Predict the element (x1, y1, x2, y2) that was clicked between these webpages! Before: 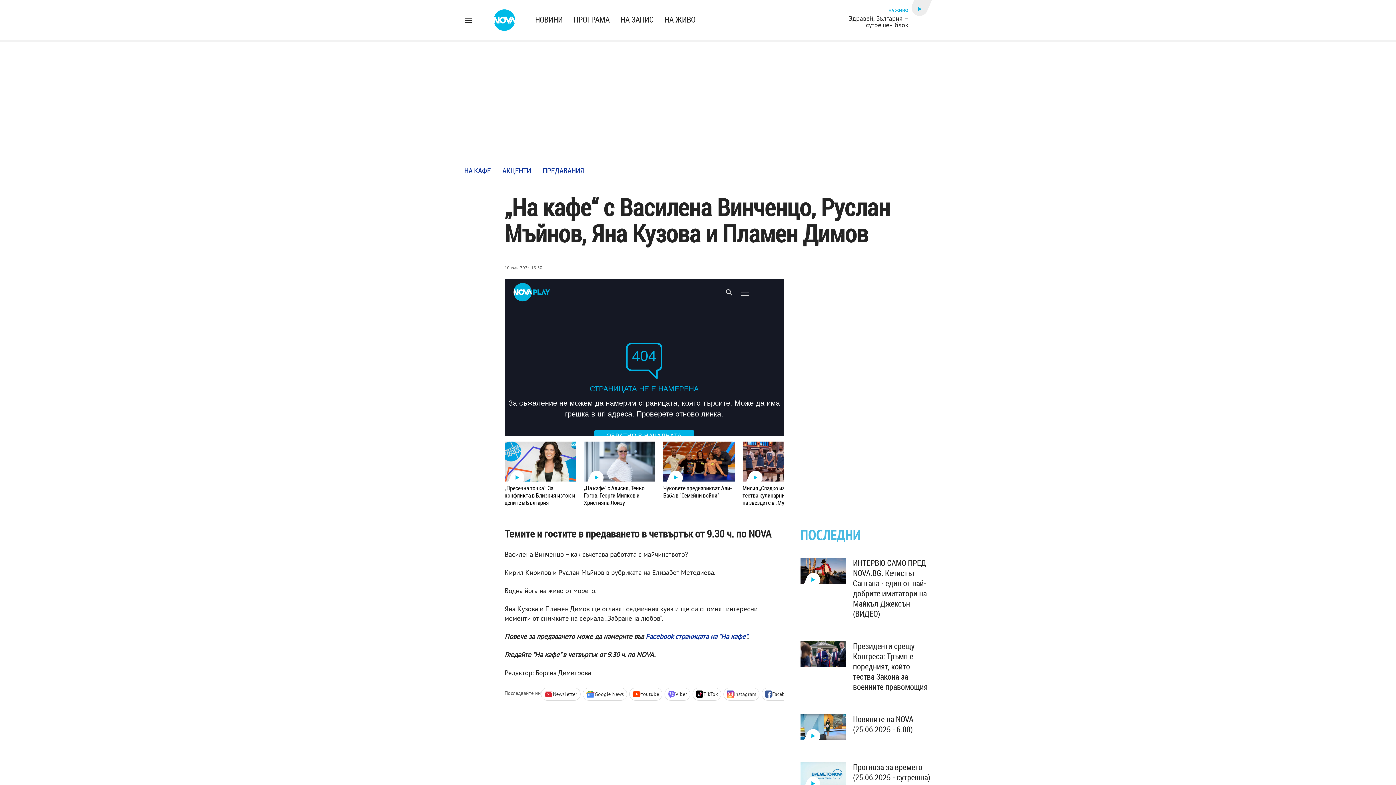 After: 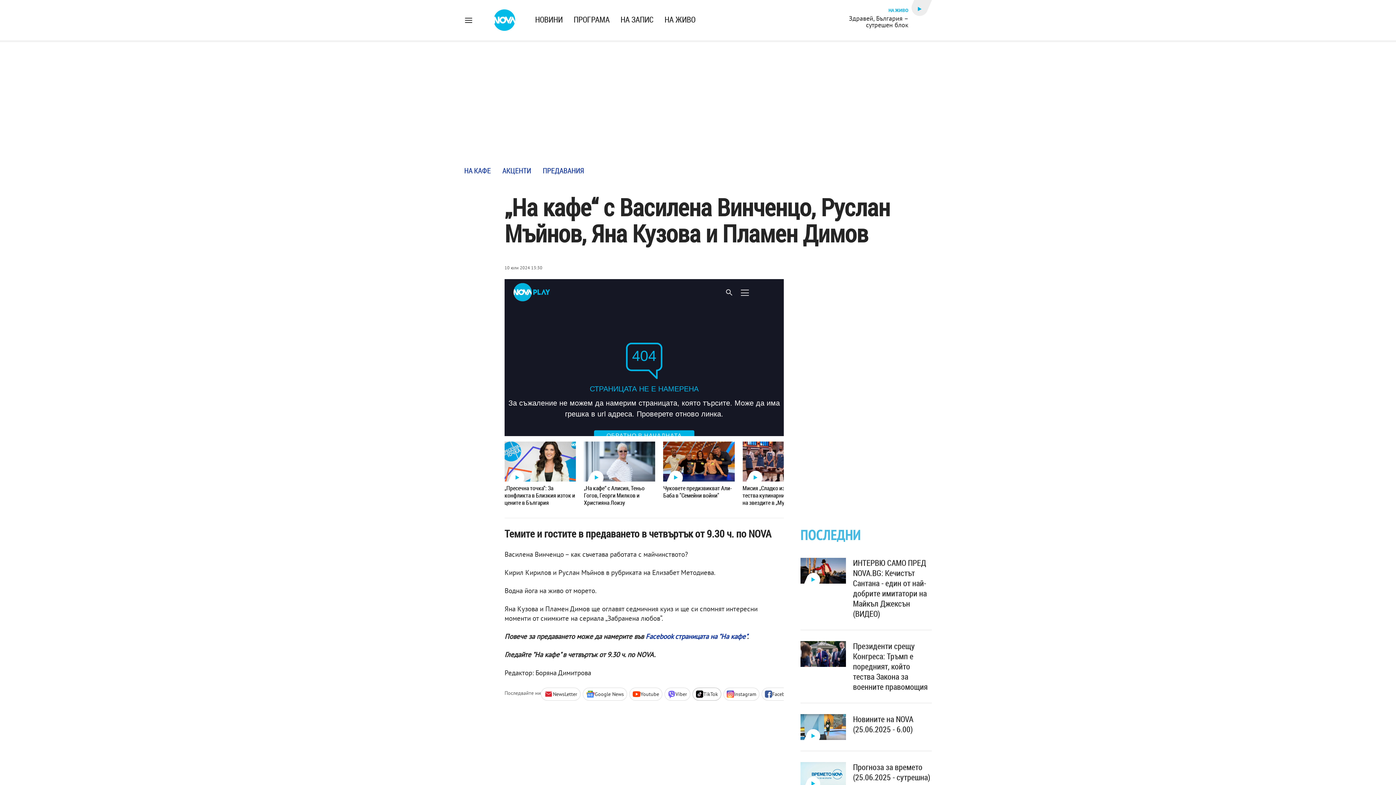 Action: bbox: (692, 688, 721, 701) label: TikTok